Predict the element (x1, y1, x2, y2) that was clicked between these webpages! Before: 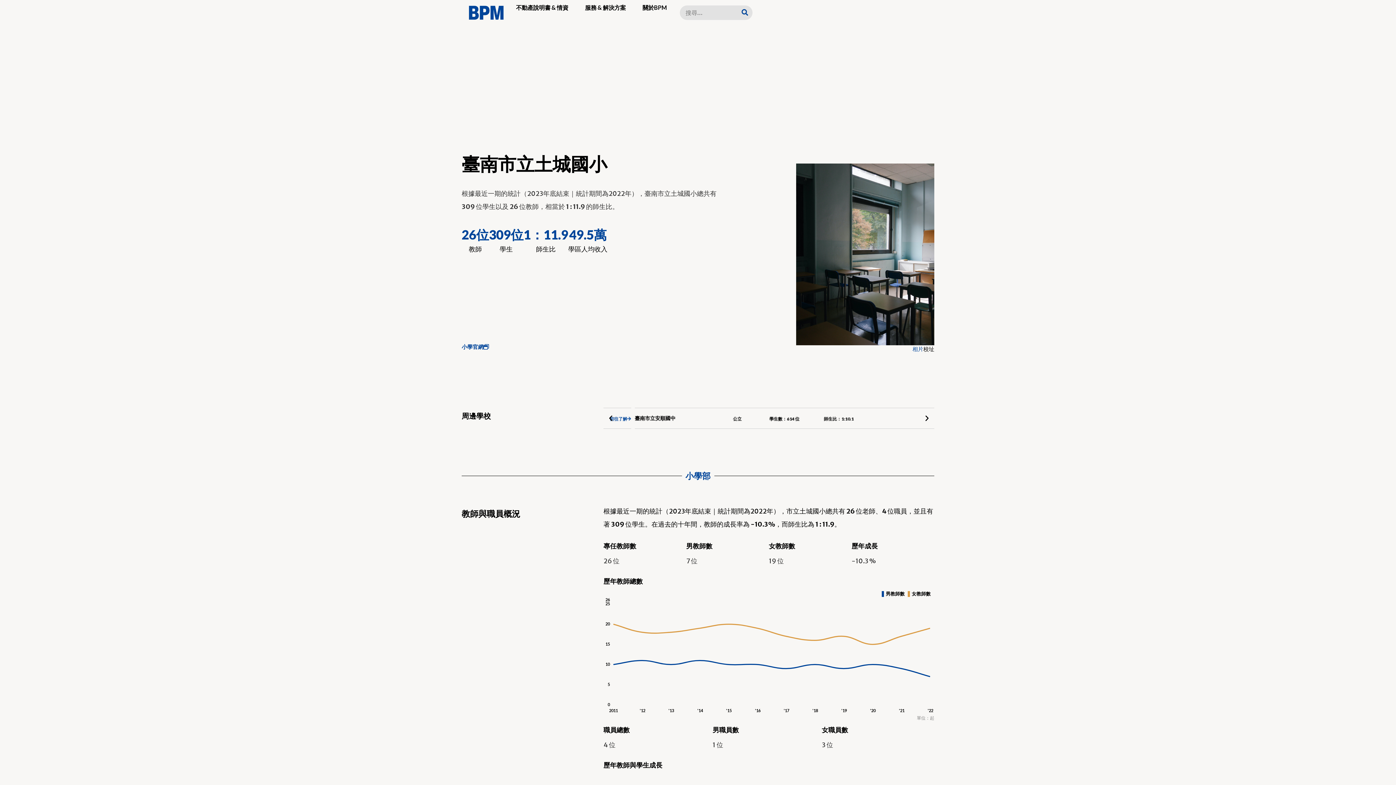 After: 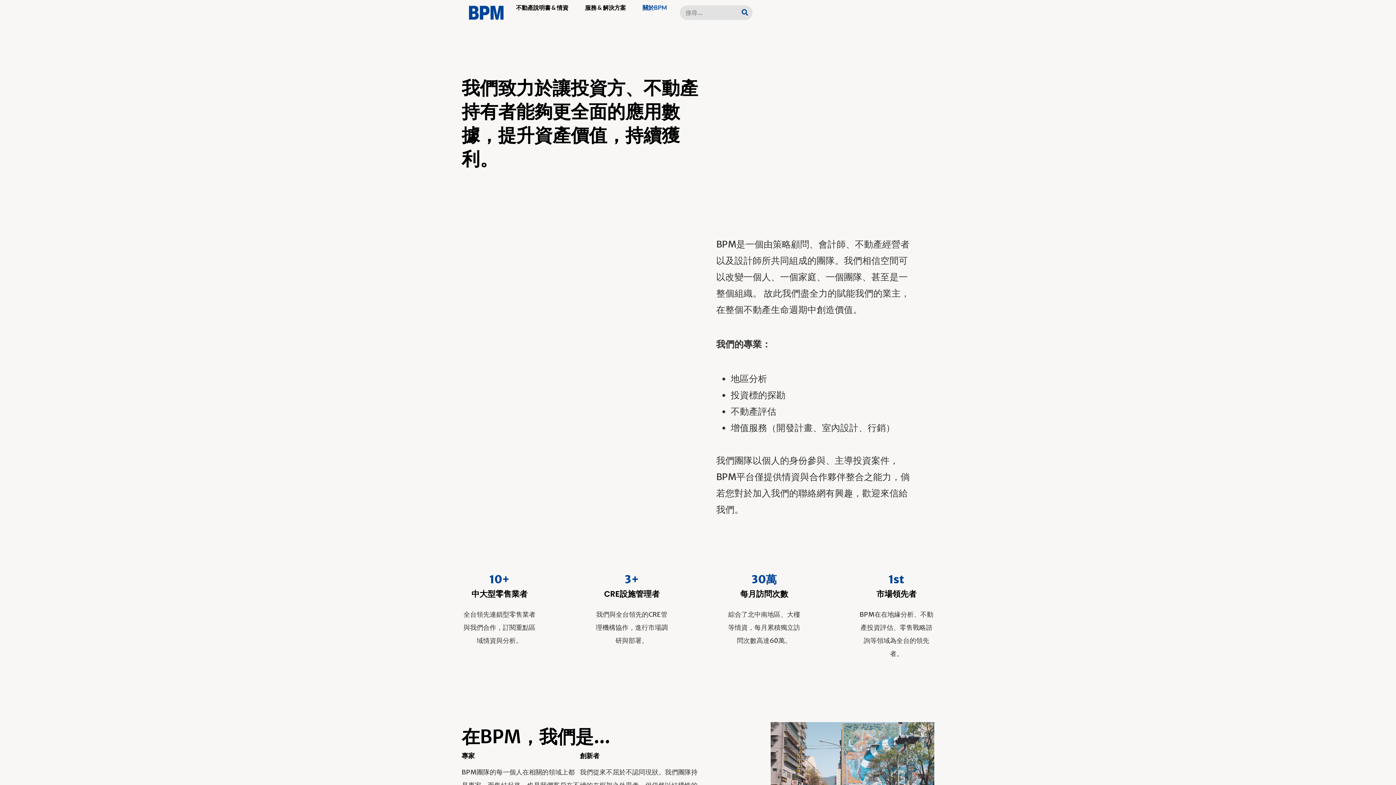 Action: label: 關於BPM bbox: (637, 0, 672, 15)